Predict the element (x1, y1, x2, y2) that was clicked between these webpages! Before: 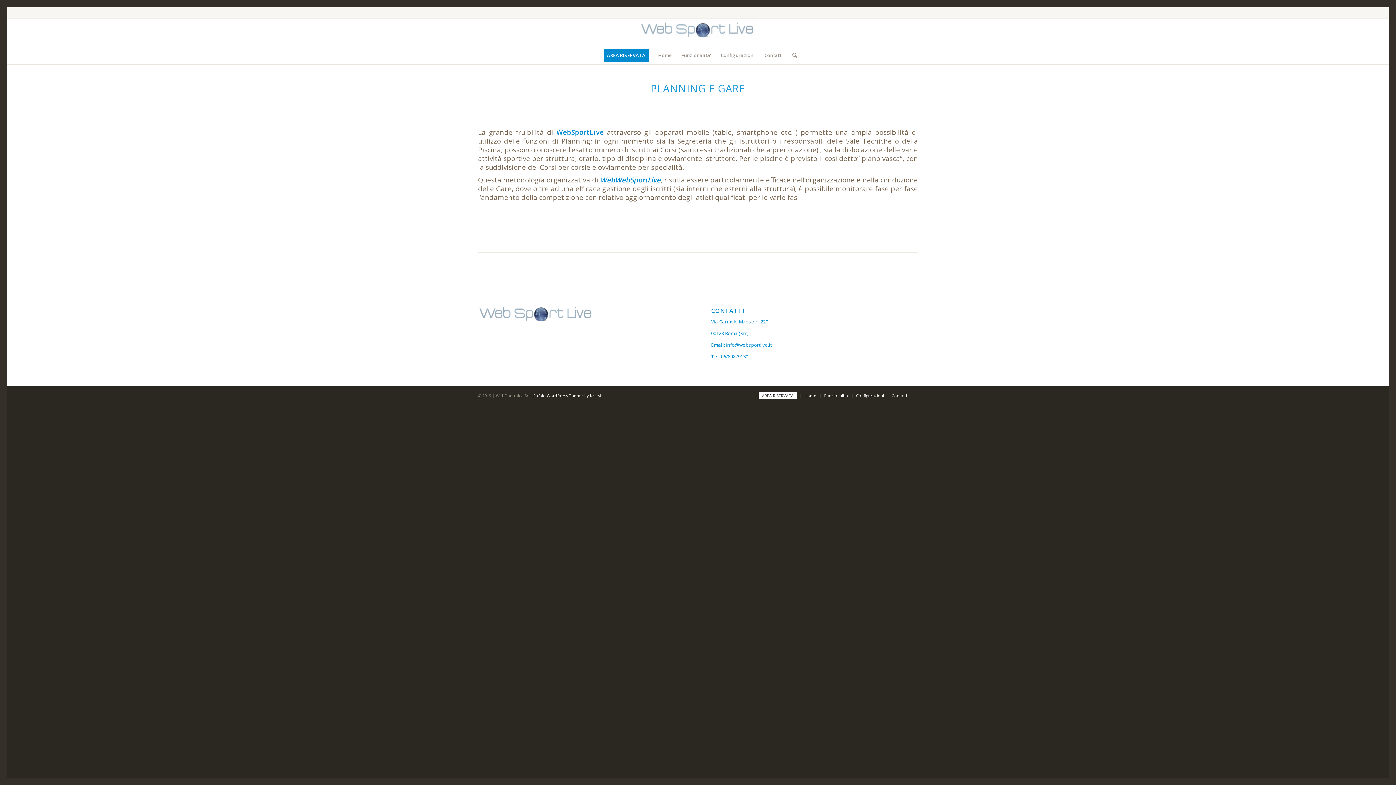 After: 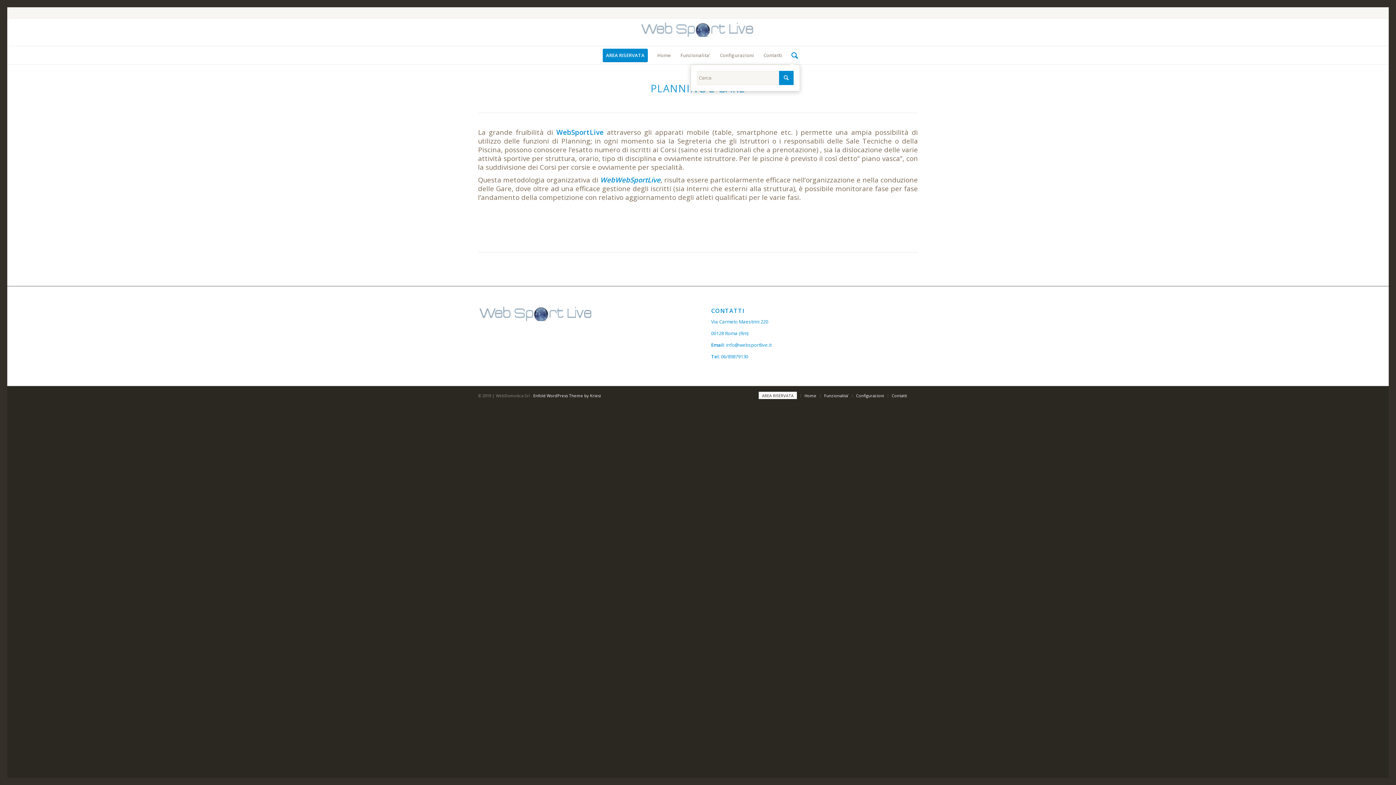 Action: bbox: (787, 46, 797, 64)